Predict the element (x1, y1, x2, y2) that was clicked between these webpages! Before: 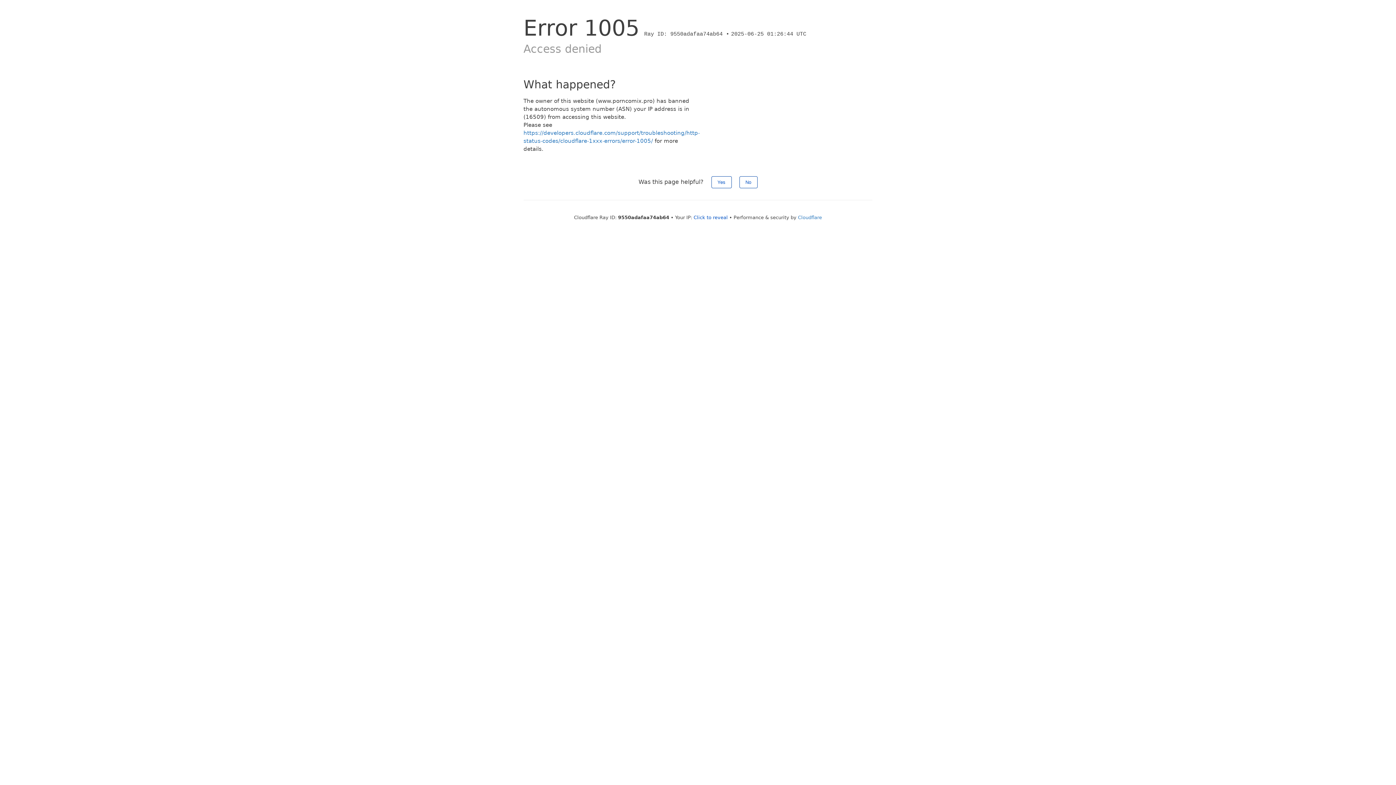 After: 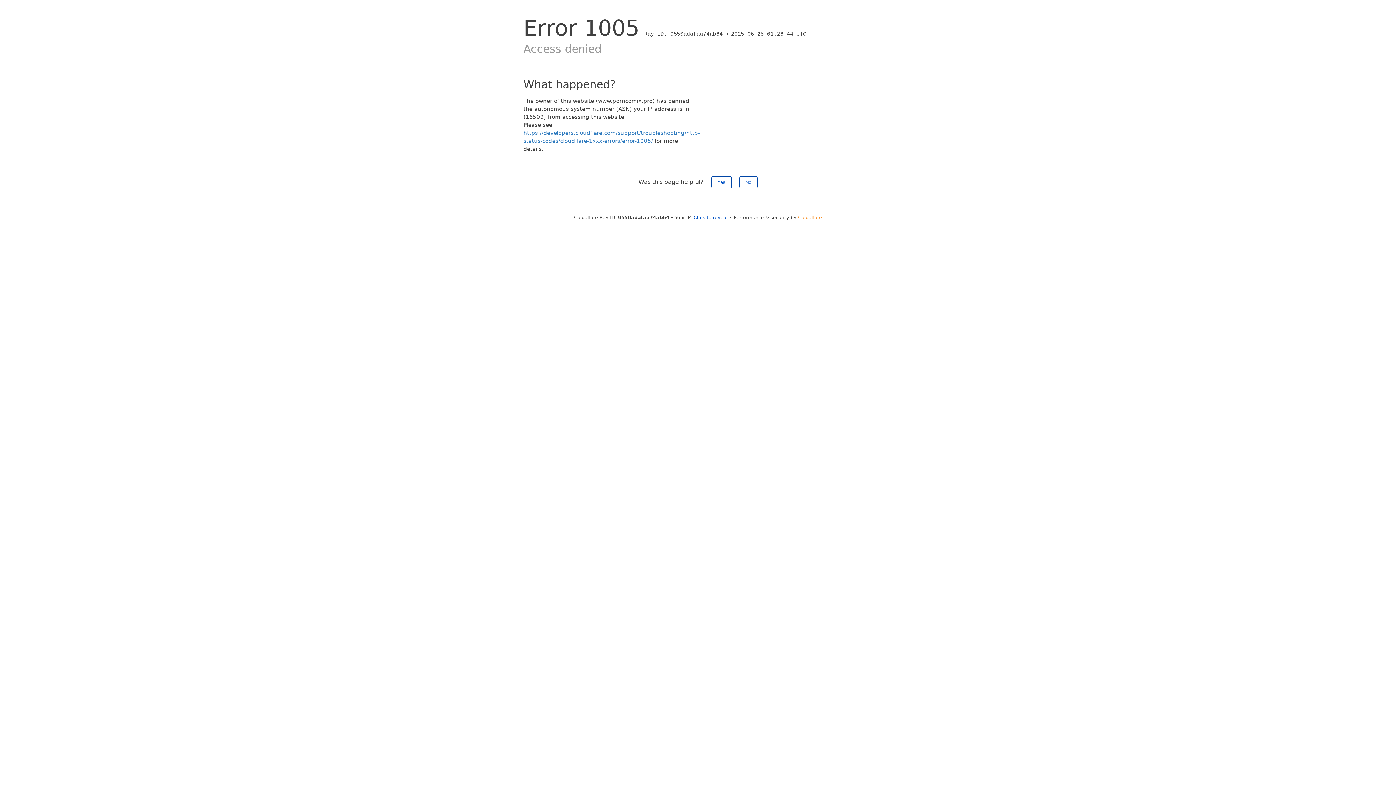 Action: label: Cloudflare bbox: (798, 214, 822, 220)